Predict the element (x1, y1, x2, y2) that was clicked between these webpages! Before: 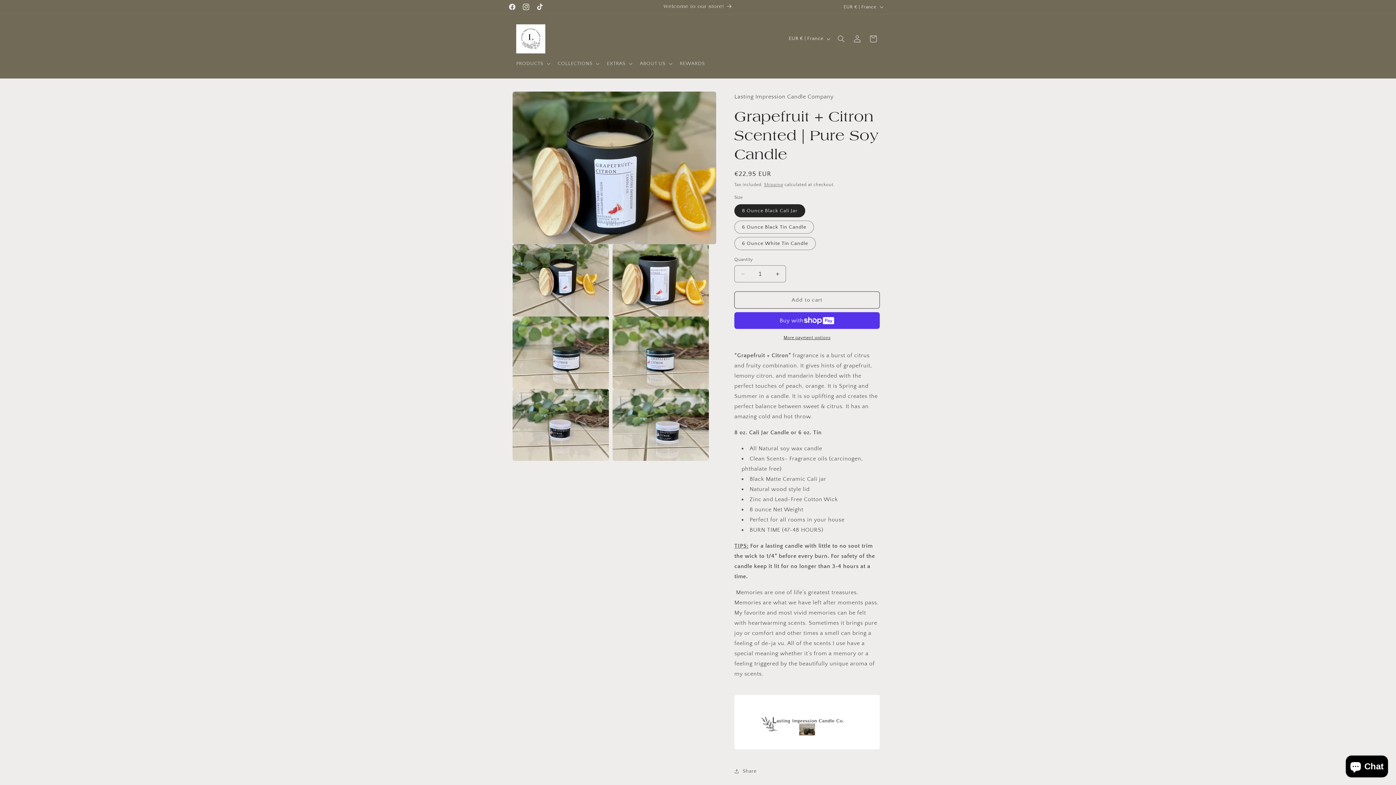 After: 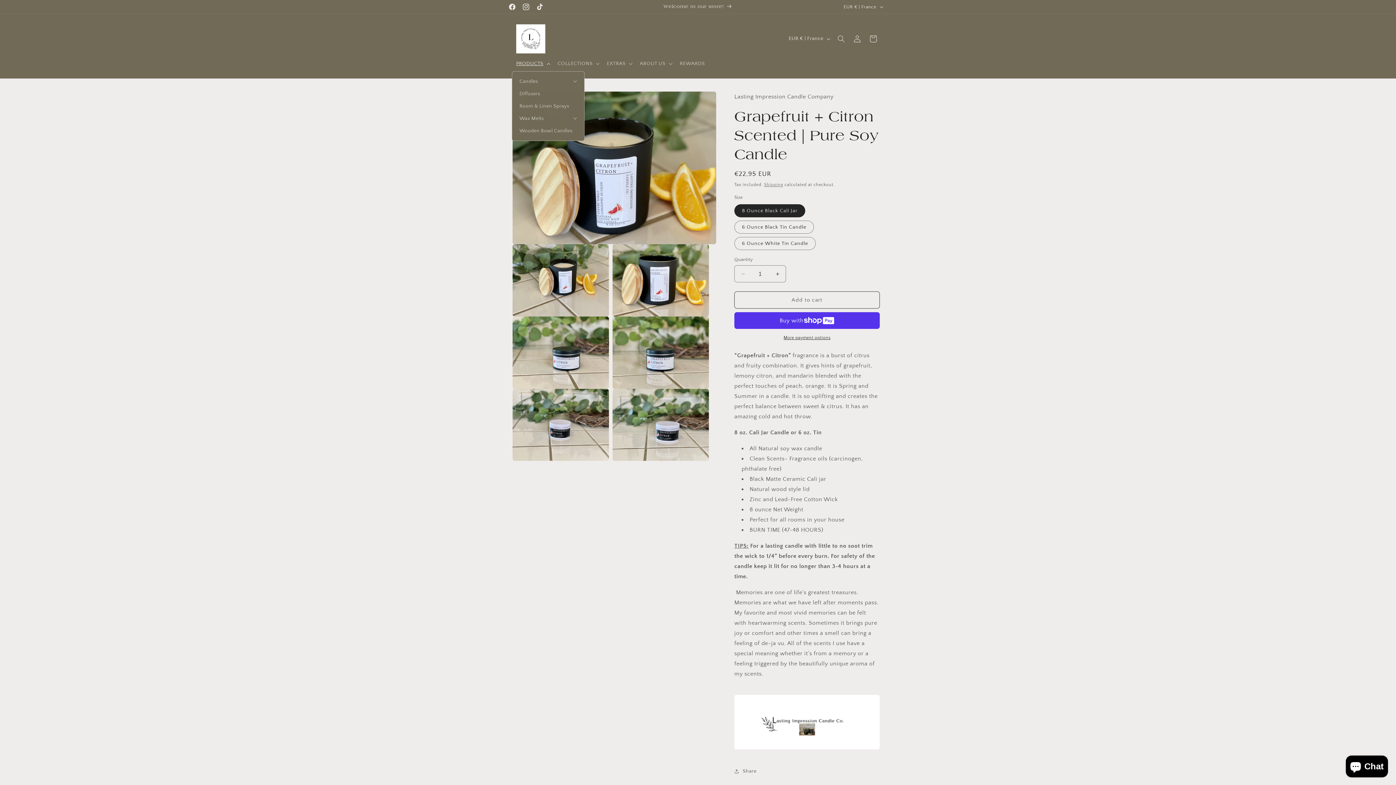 Action: bbox: (512, 56, 553, 71) label: PRODUCTS